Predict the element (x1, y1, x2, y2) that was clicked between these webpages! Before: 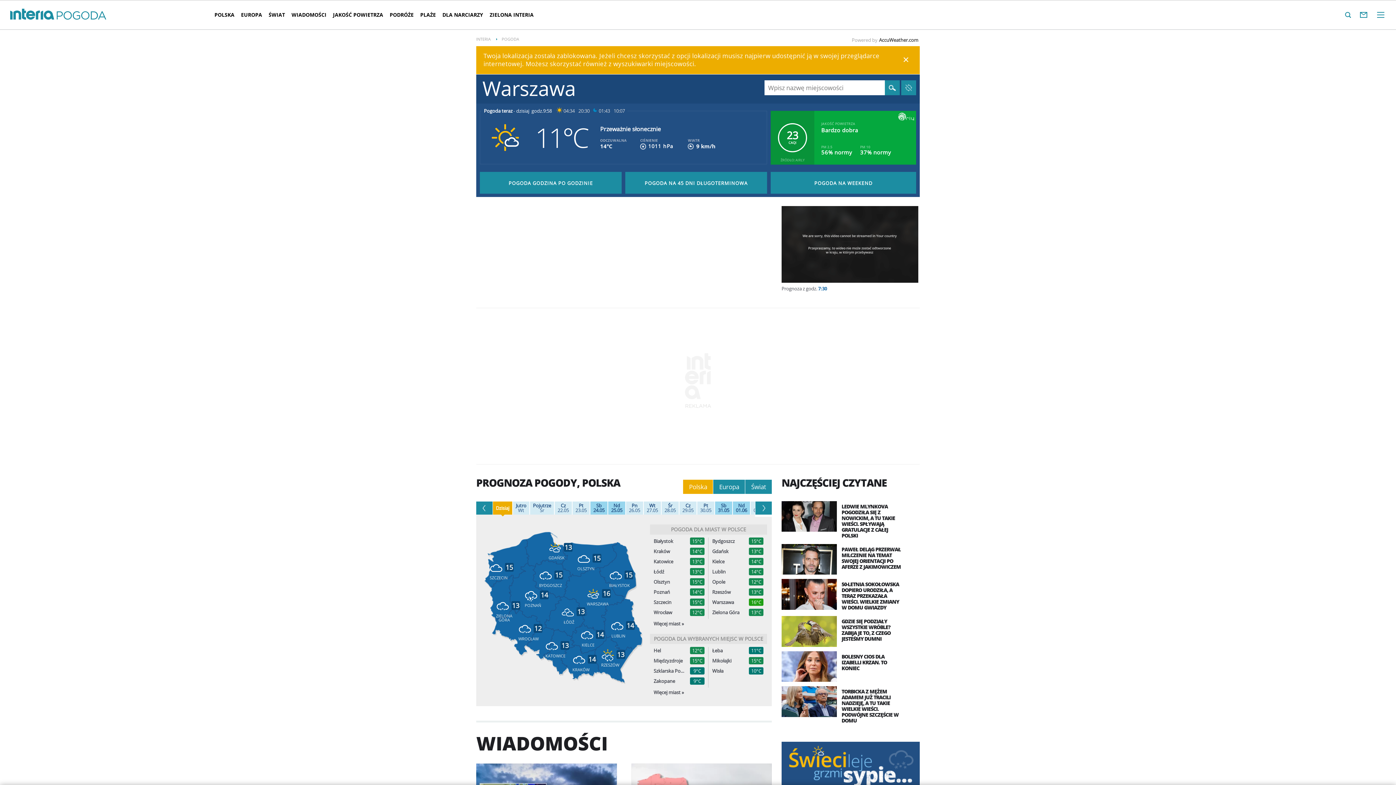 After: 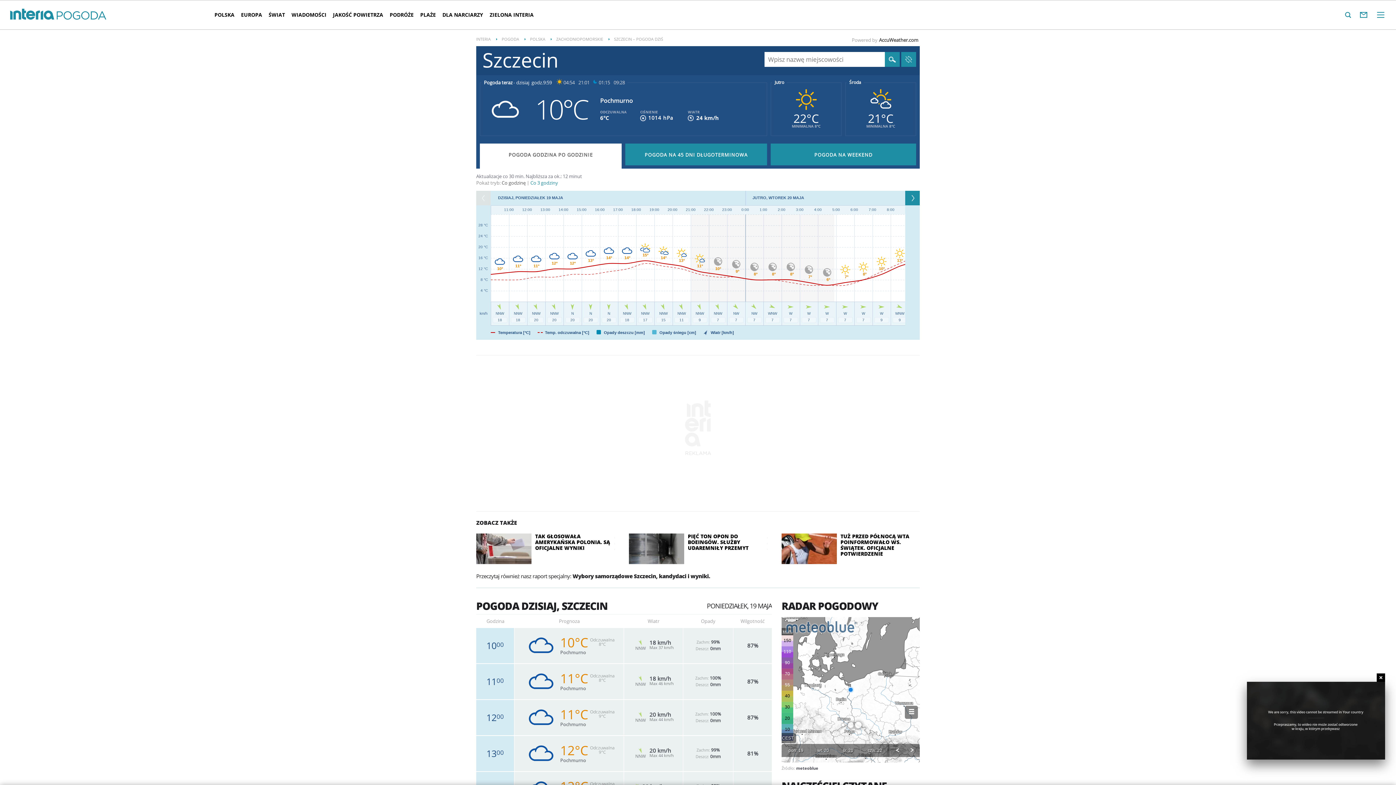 Action: label: Szczecin bbox: (653, 600, 684, 605)